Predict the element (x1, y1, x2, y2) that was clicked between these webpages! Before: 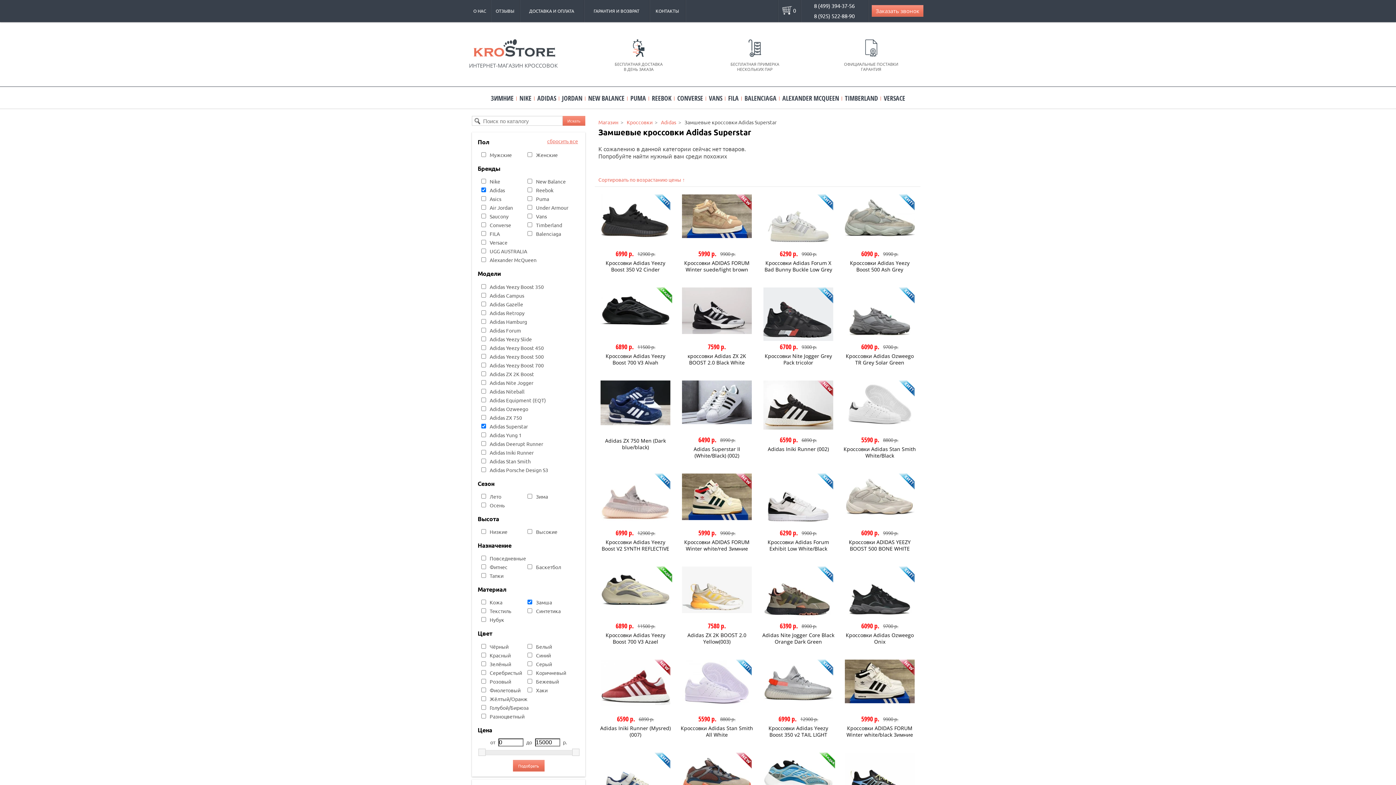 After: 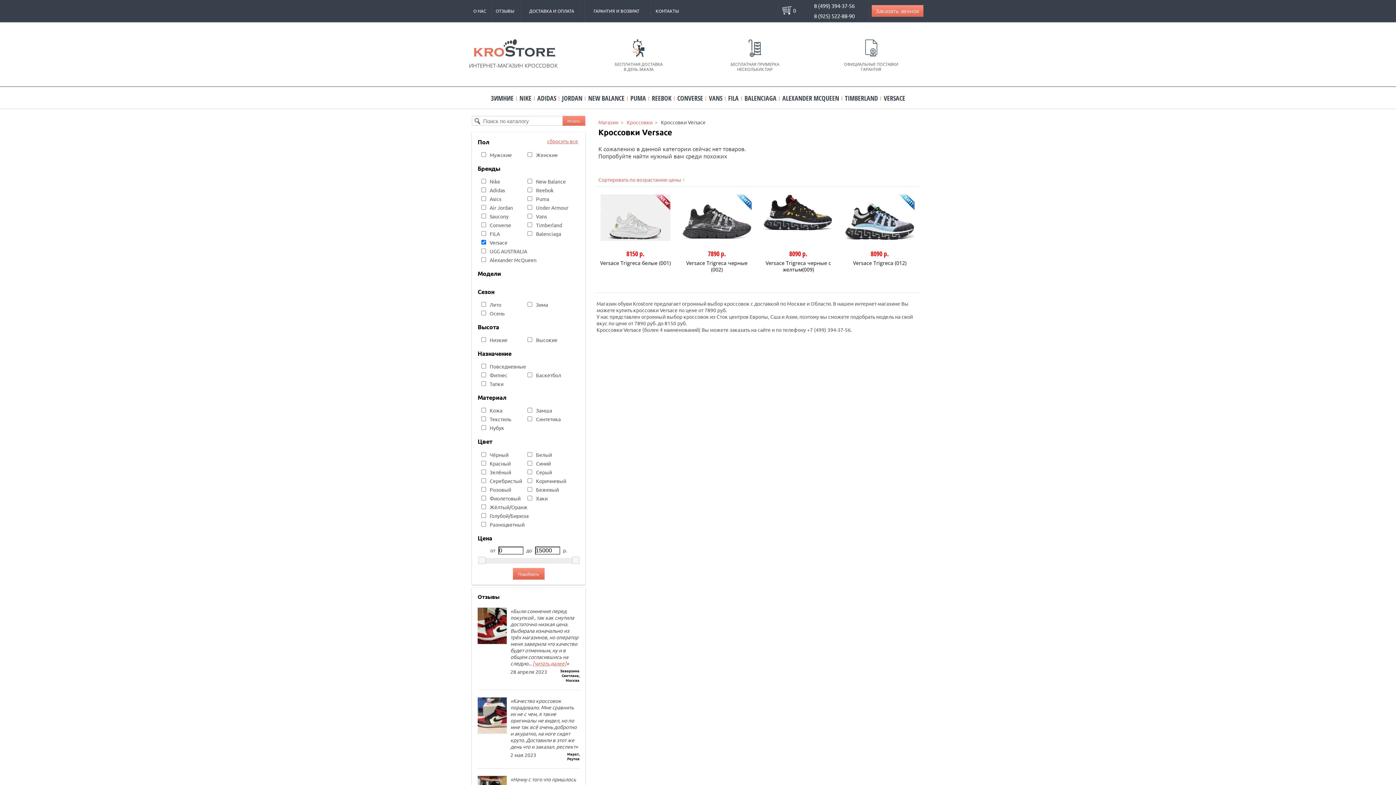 Action: bbox: (881, 92, 907, 103) label: VERSACE